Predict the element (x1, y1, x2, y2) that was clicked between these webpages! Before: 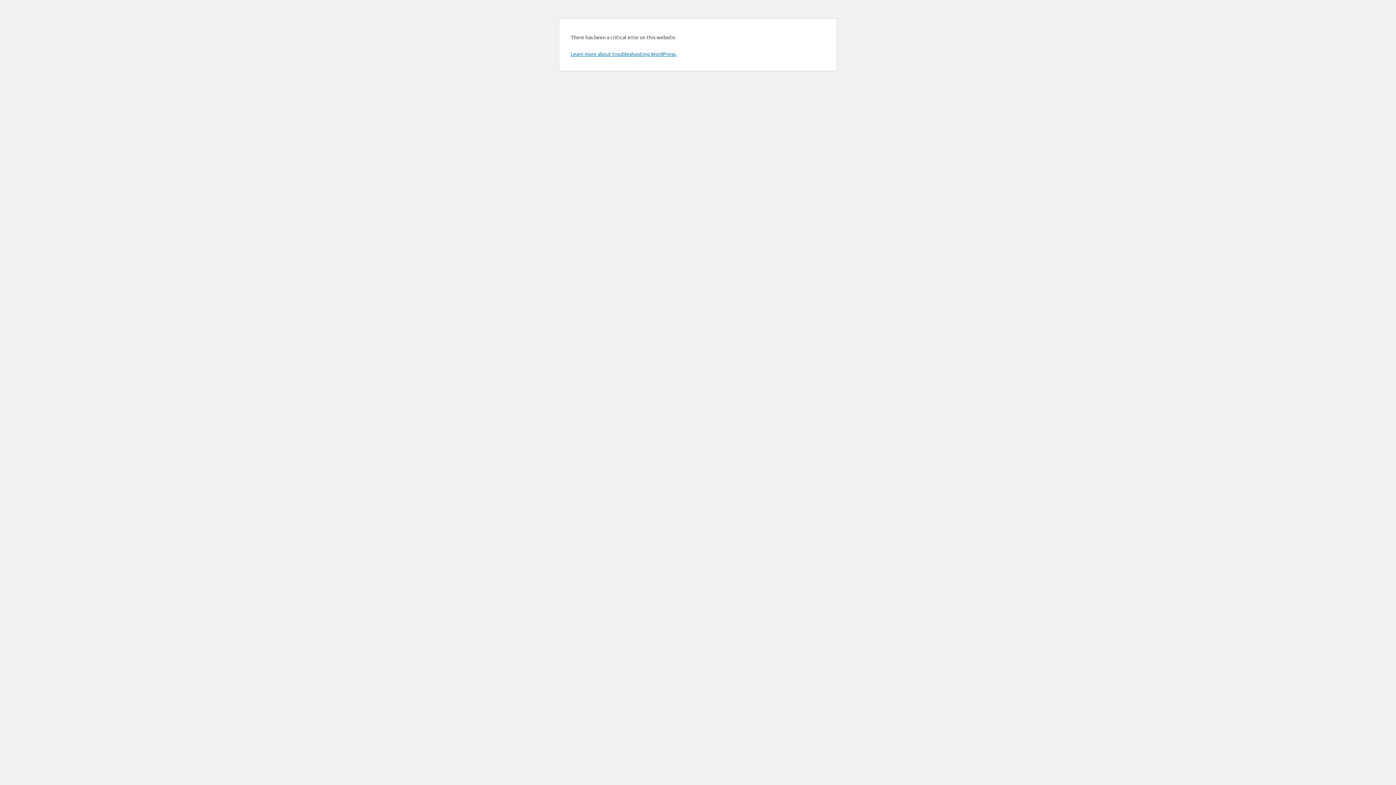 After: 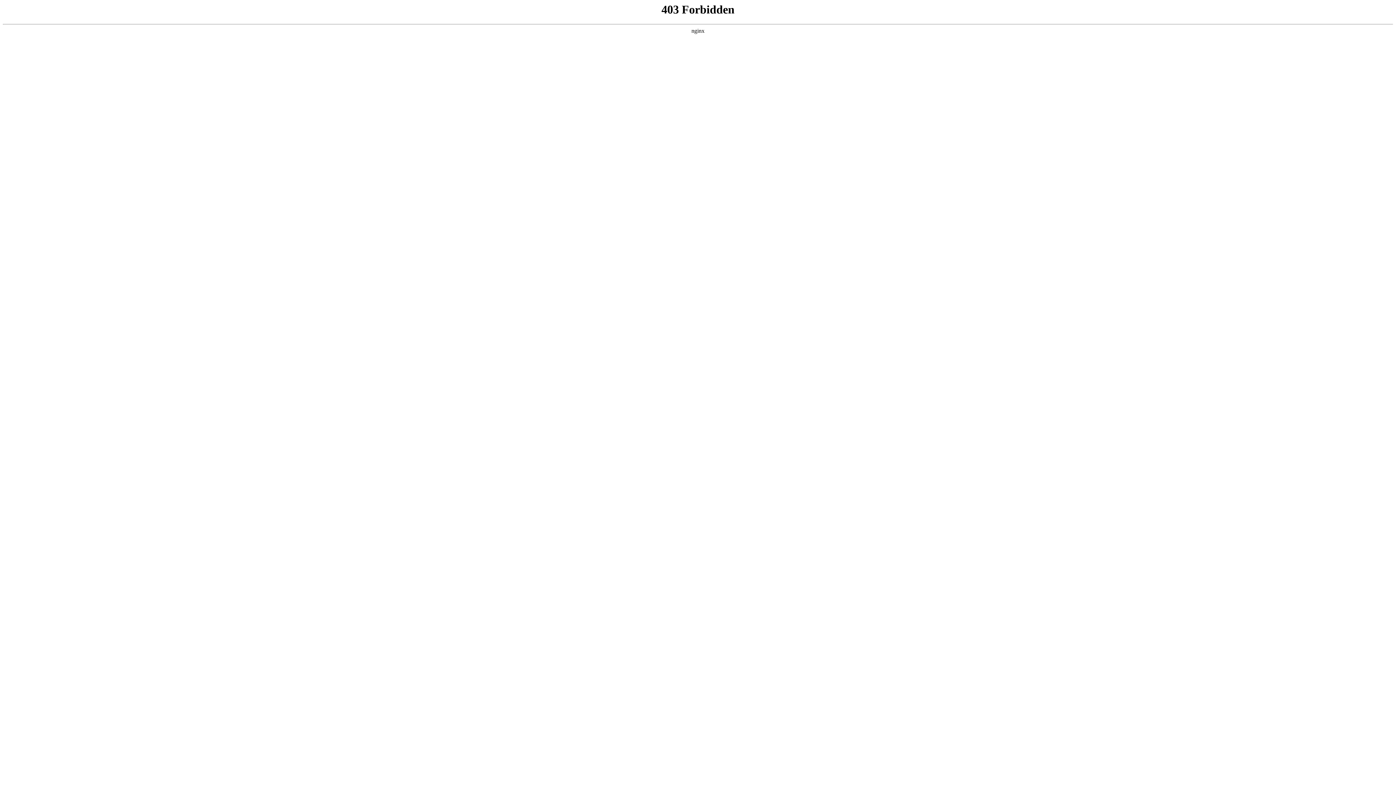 Action: label: Learn more about troubleshooting WordPress. bbox: (570, 50, 676, 57)